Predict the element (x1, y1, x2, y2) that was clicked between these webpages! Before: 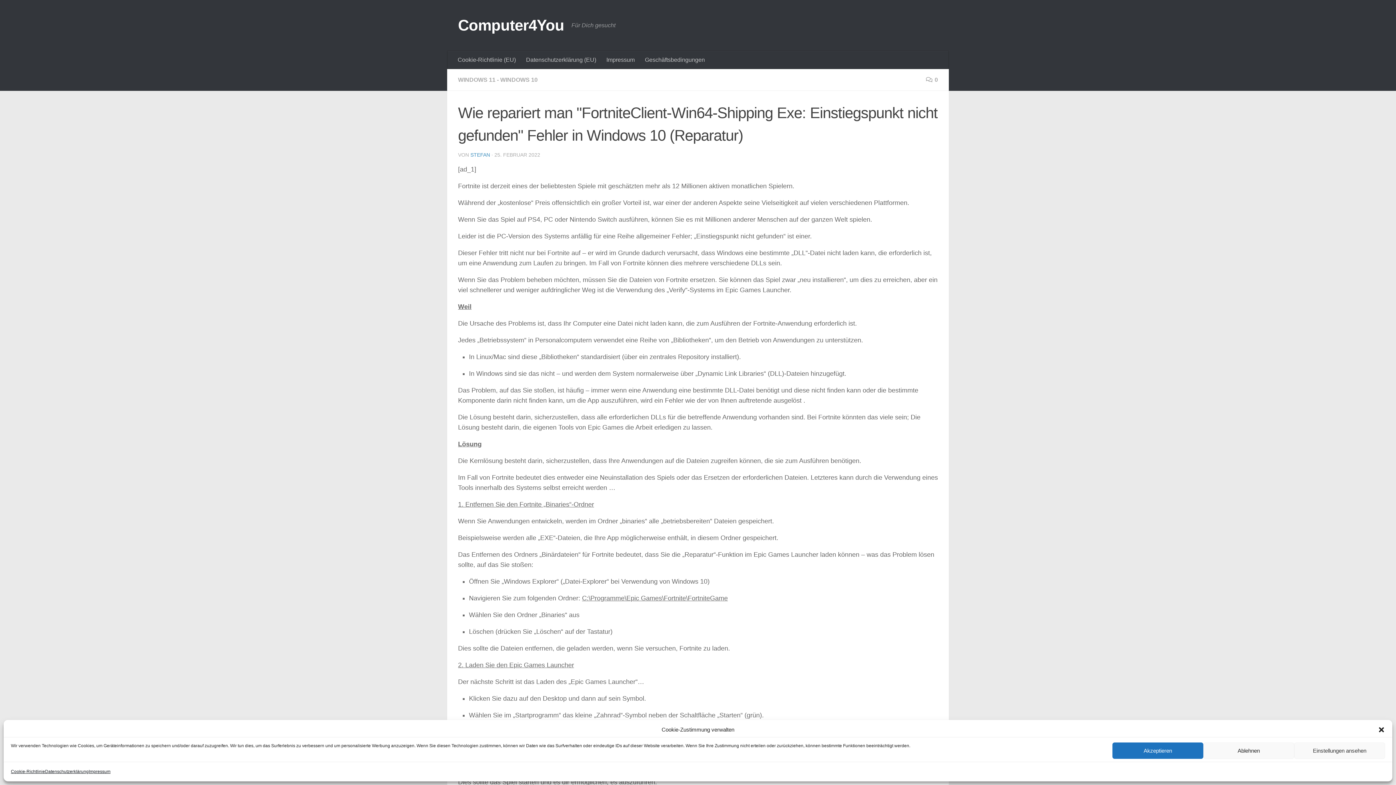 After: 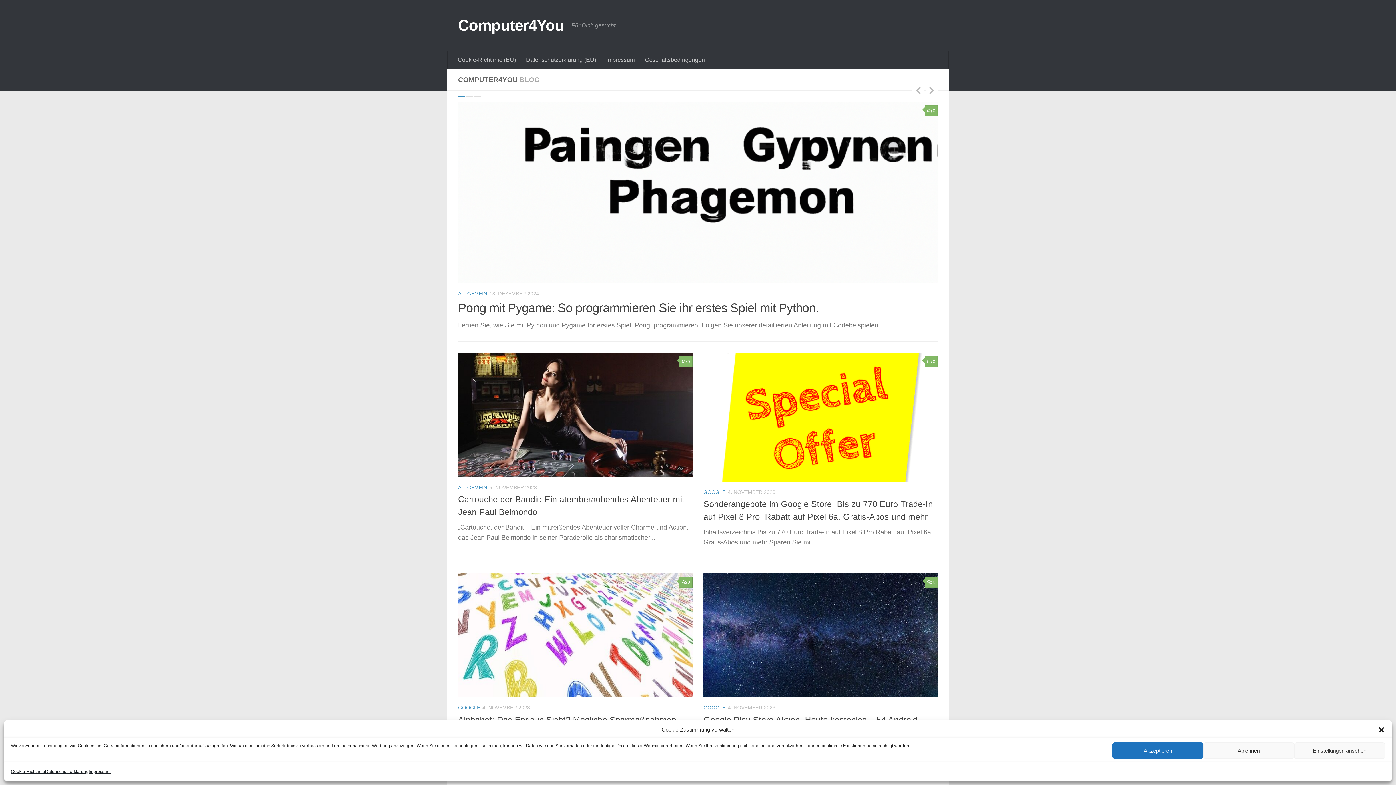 Action: label: Computer4You bbox: (458, 14, 564, 36)